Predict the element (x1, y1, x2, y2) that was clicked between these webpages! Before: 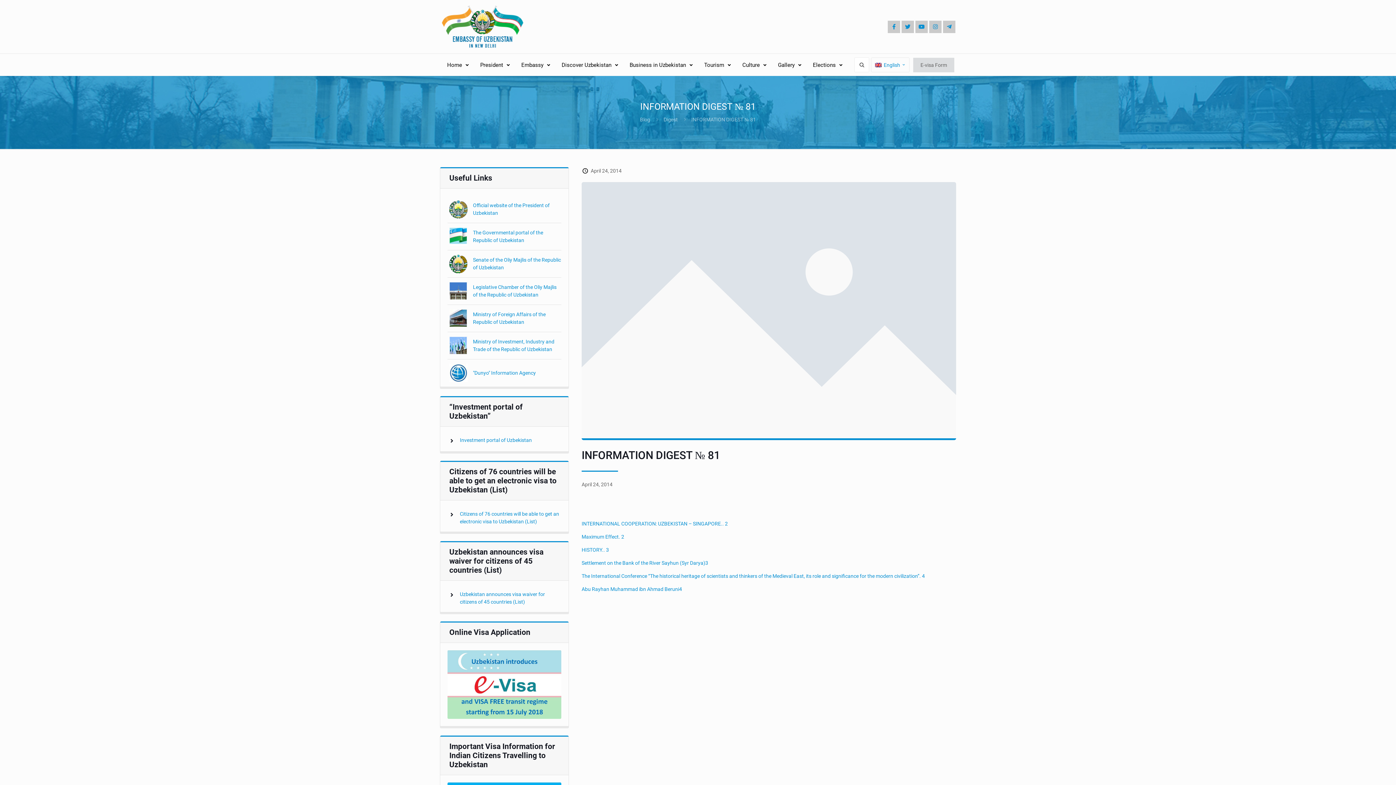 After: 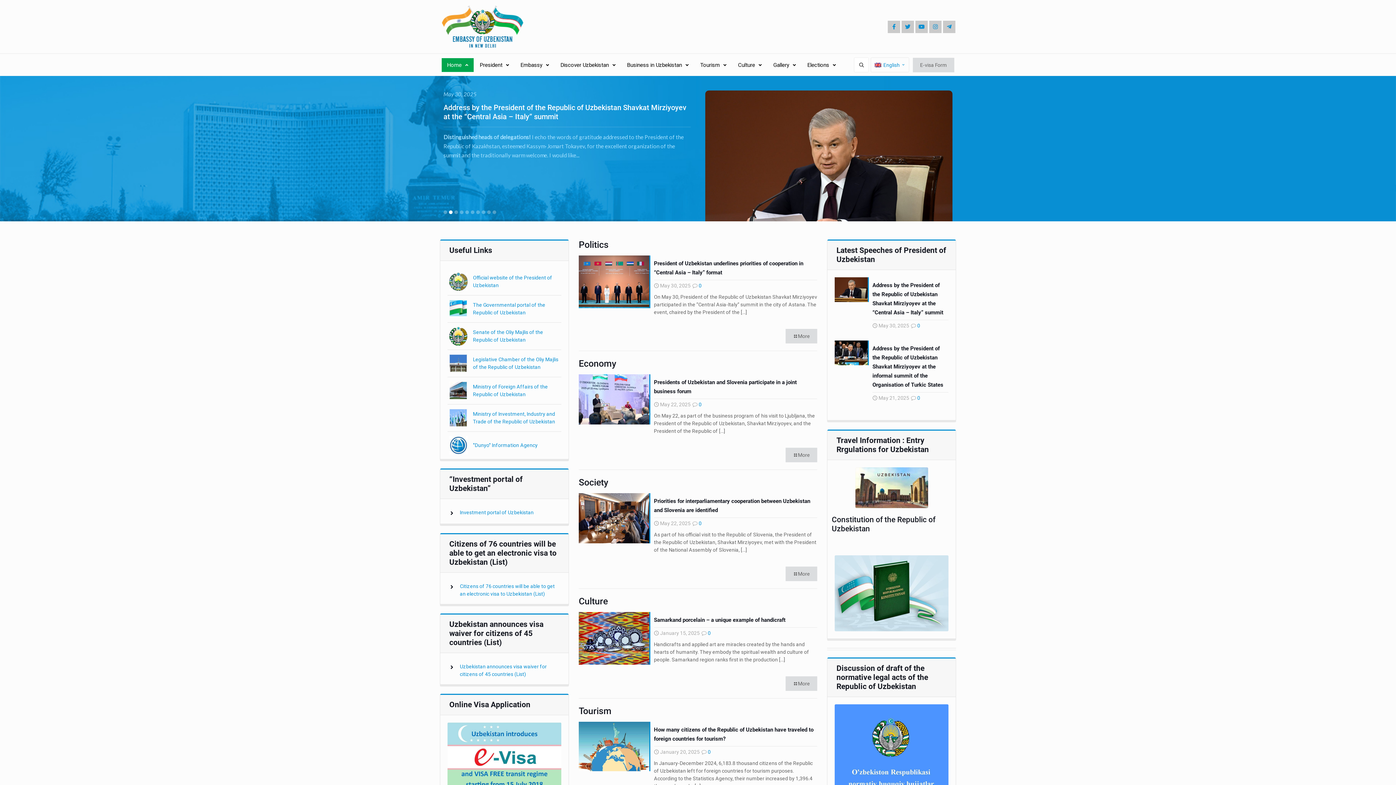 Action: bbox: (441, 5, 523, 48)